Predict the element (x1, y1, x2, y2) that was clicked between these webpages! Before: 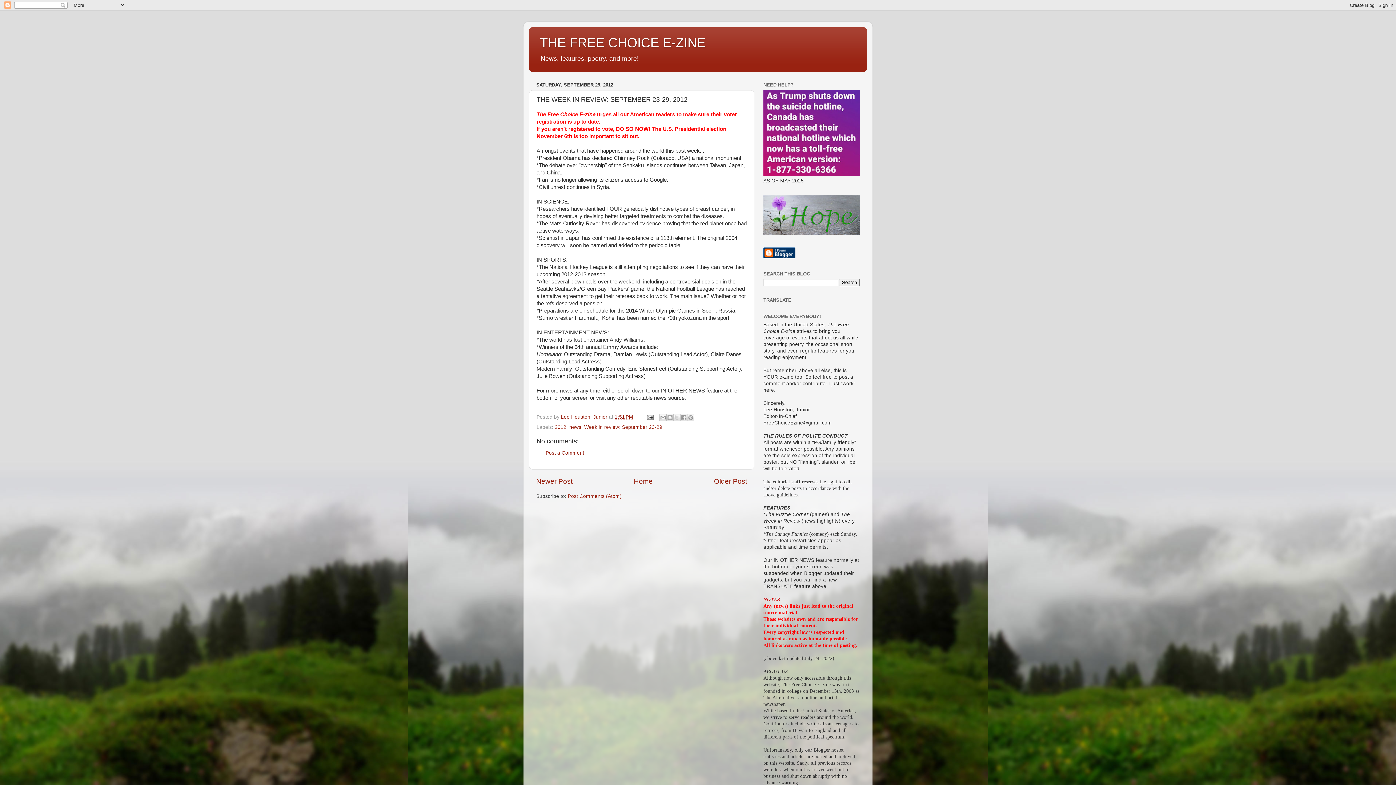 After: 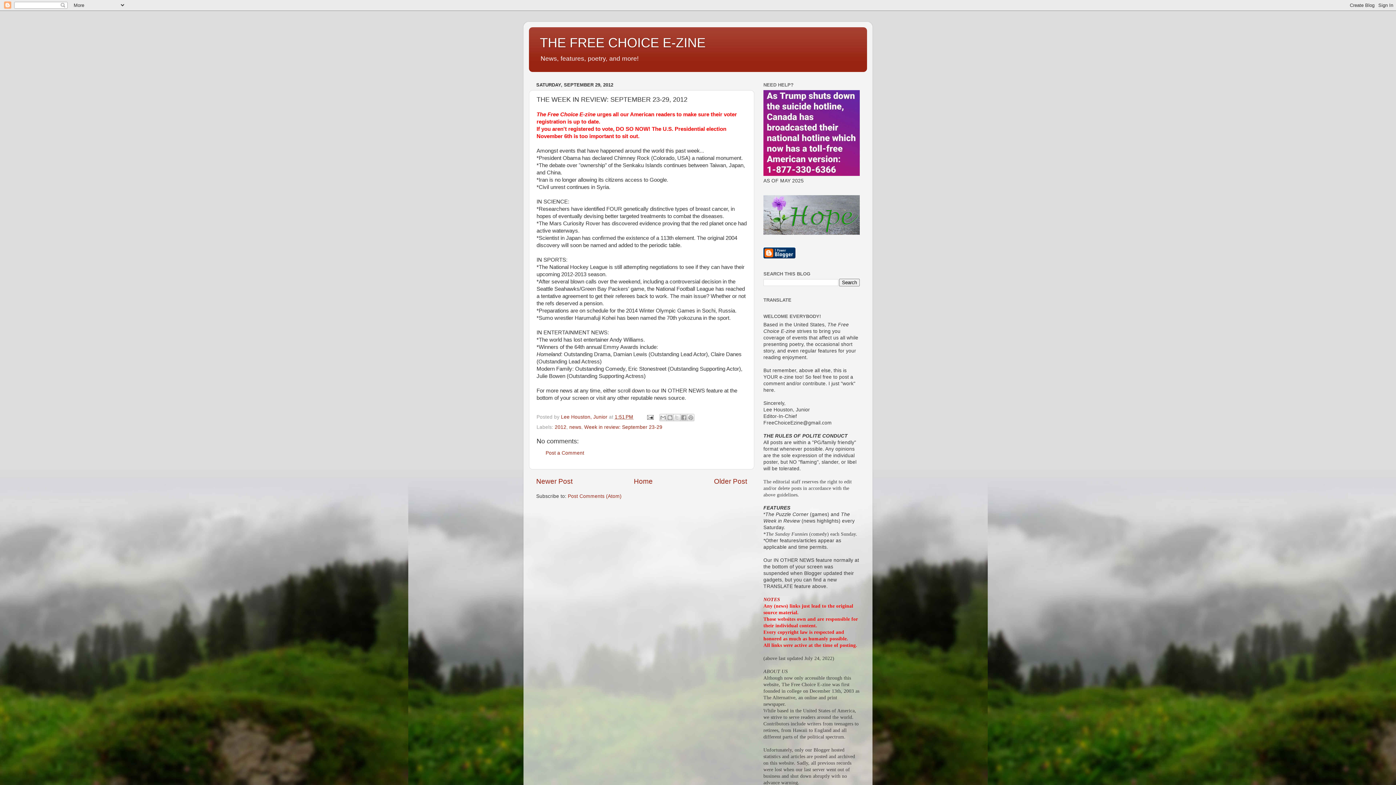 Action: bbox: (614, 414, 633, 419) label: 1:51 PM